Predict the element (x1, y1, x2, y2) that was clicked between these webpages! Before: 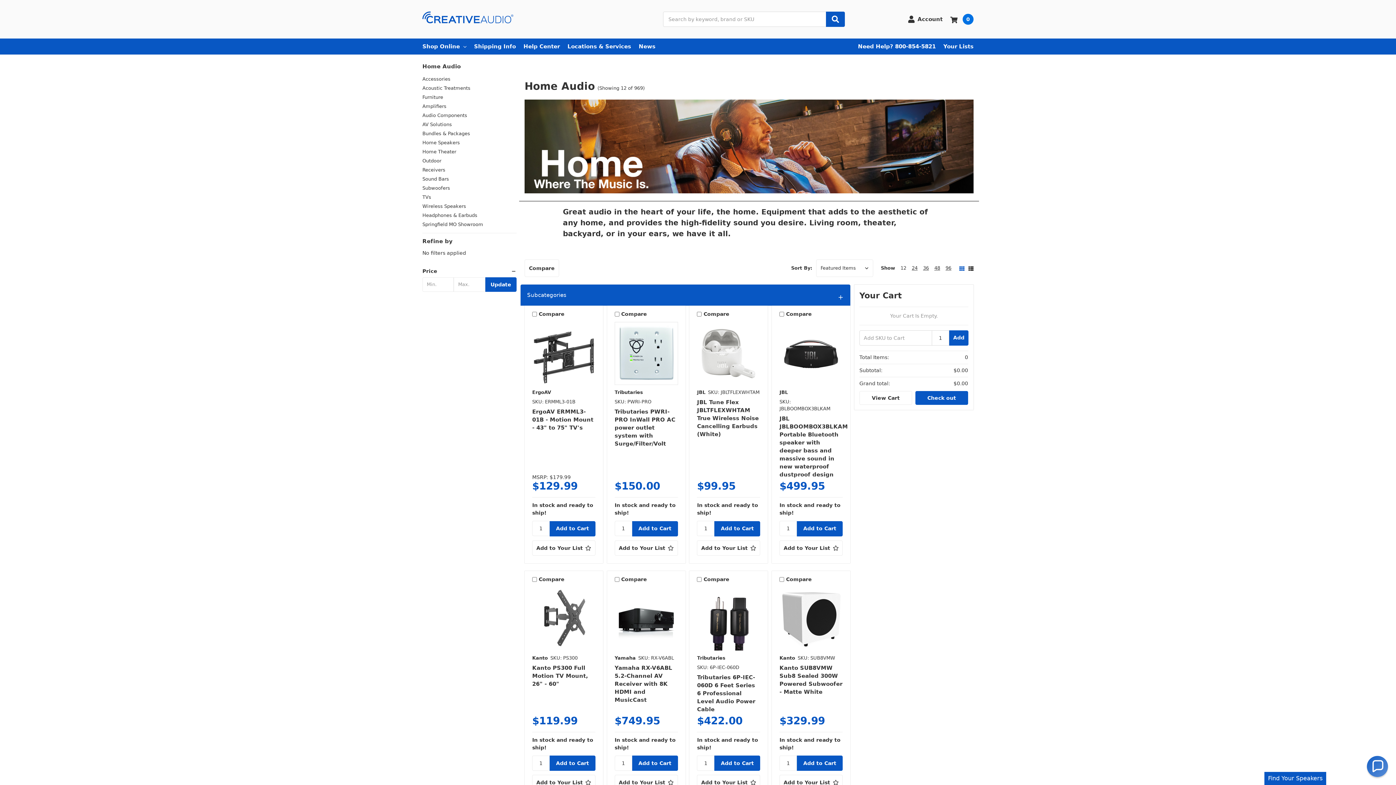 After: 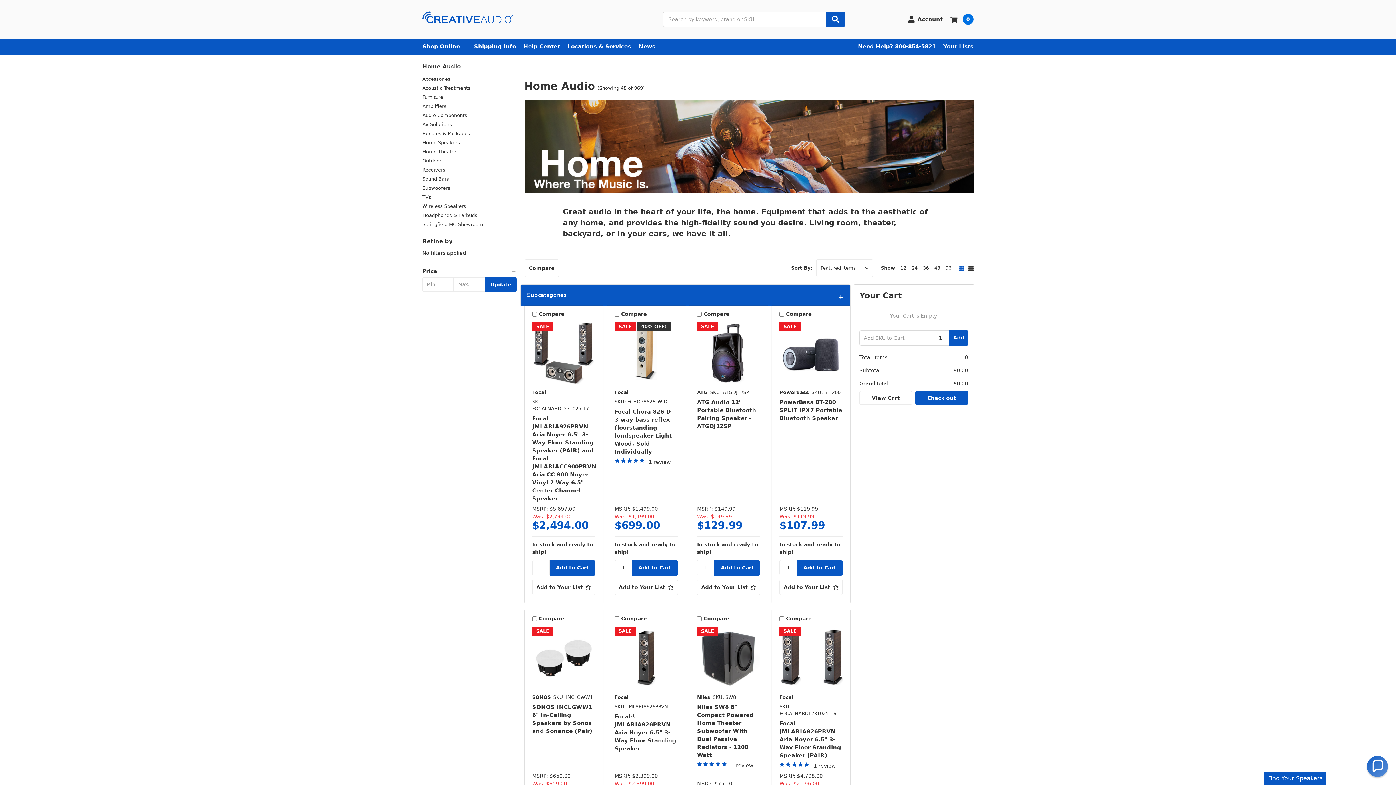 Action: label: 48 bbox: (934, 265, 940, 270)